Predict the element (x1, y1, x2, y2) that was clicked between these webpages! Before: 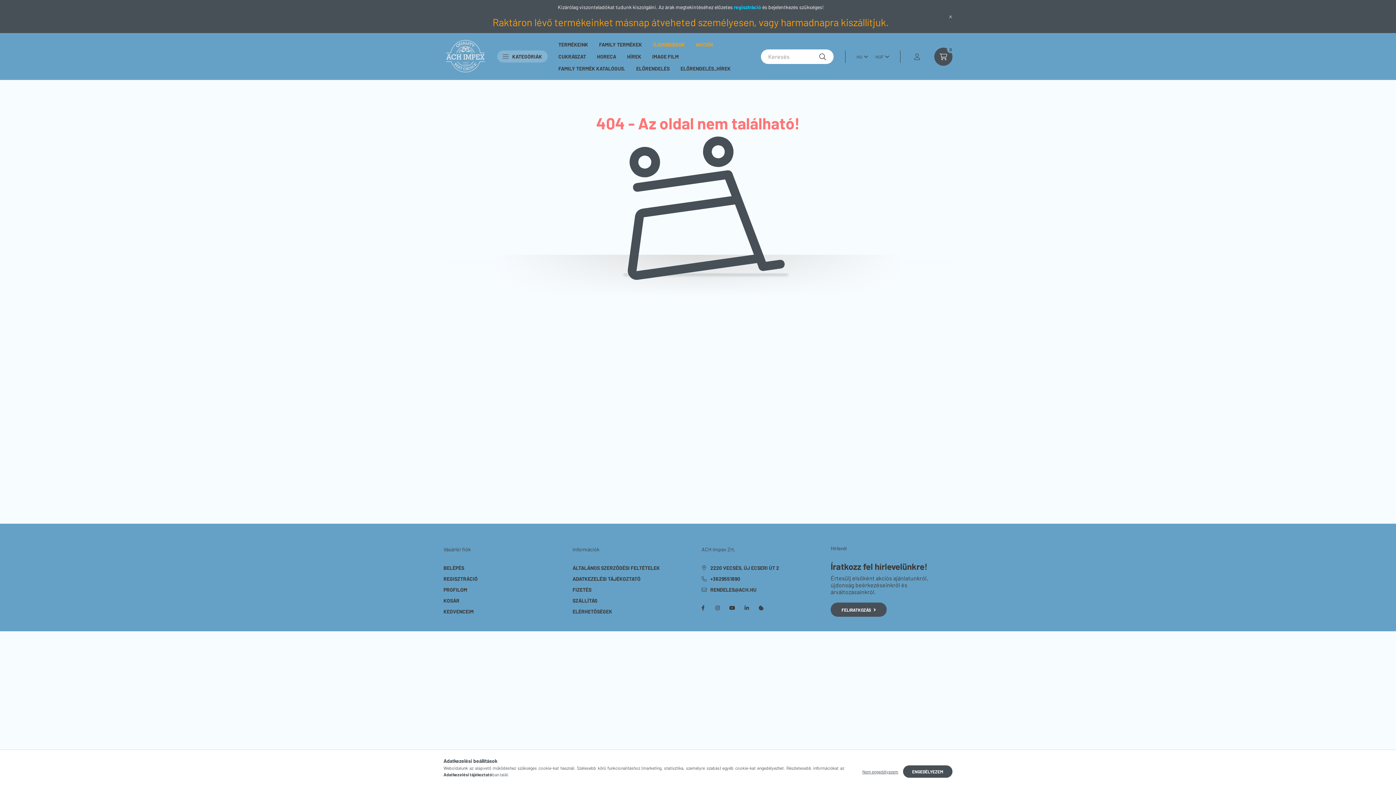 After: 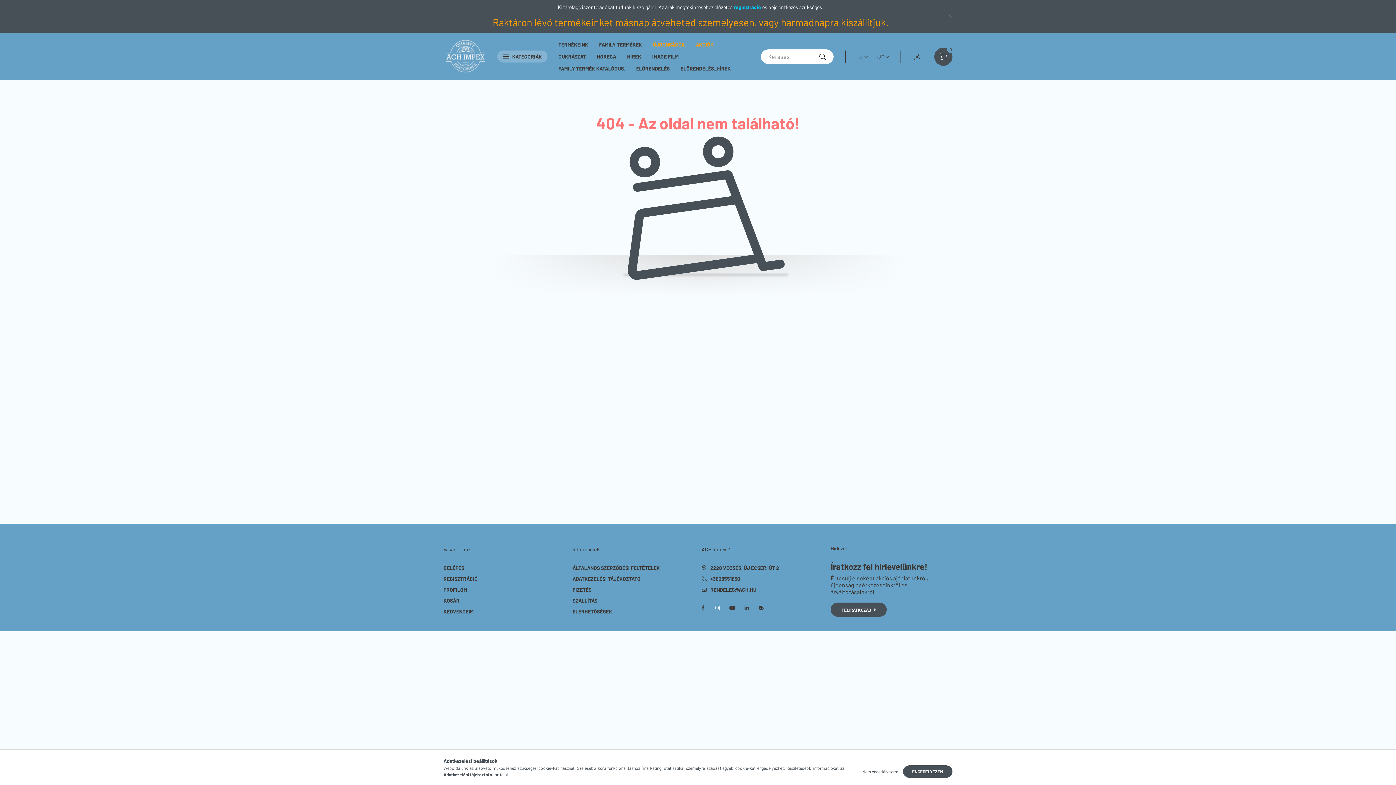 Action: label: INSTAGRAM bbox: (710, 601, 725, 615)